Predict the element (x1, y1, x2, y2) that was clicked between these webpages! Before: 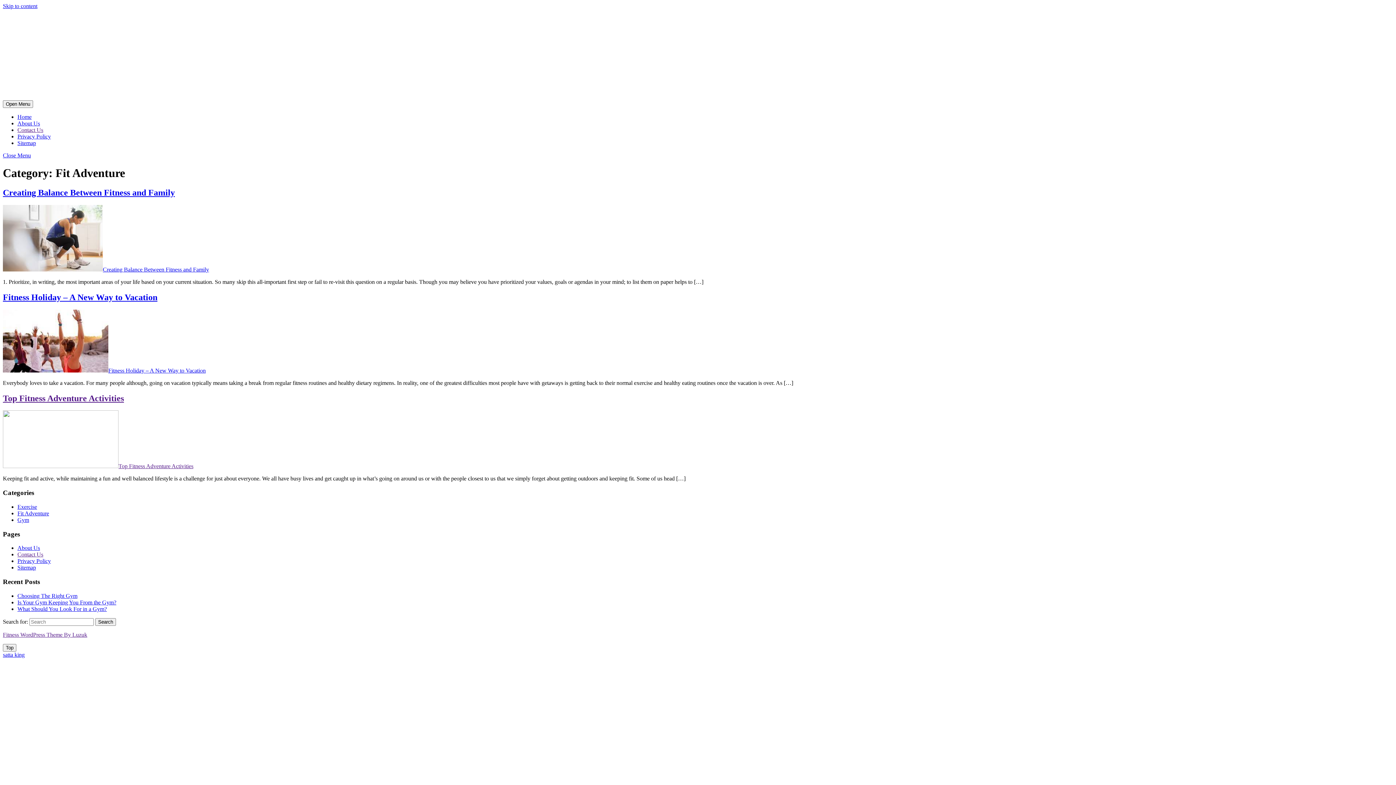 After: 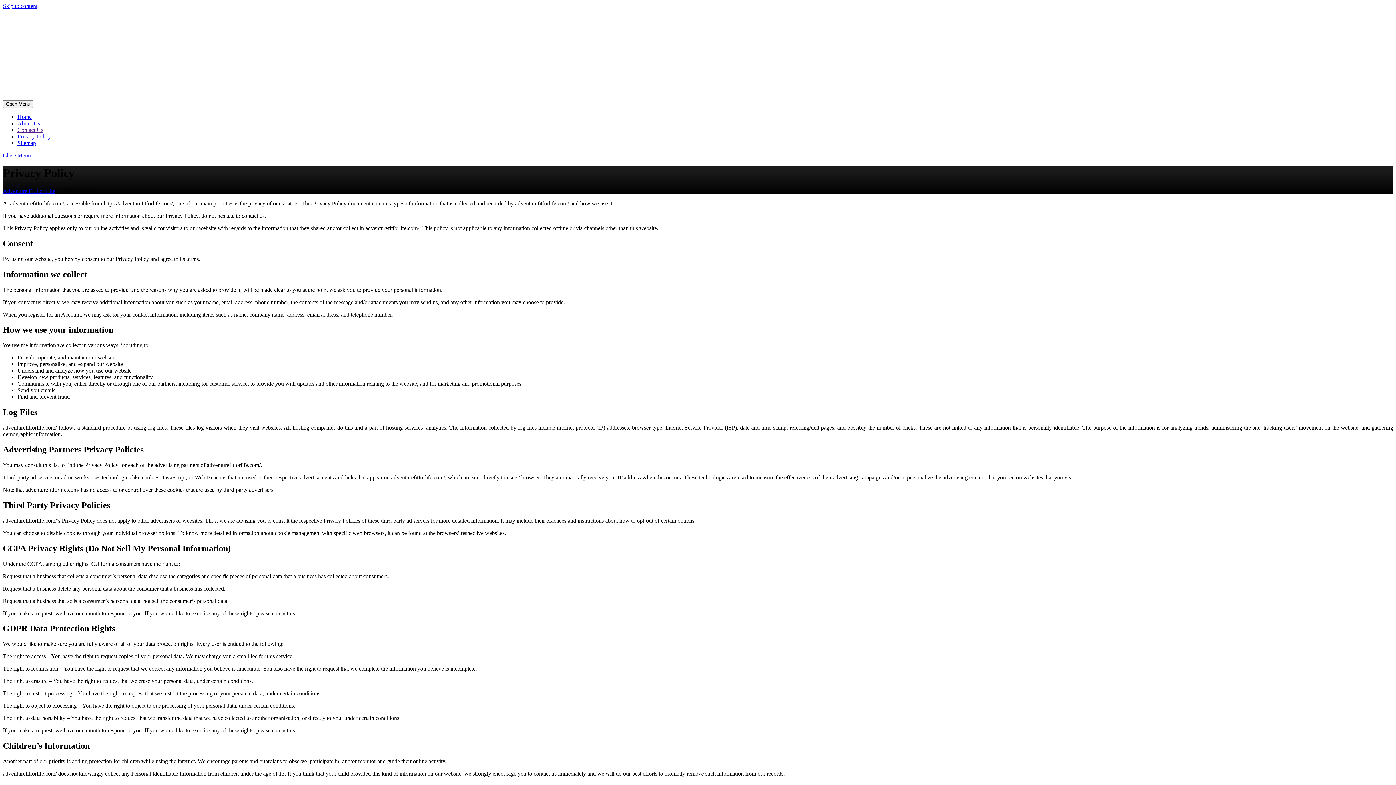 Action: bbox: (17, 558, 50, 564) label: Privacy Policy